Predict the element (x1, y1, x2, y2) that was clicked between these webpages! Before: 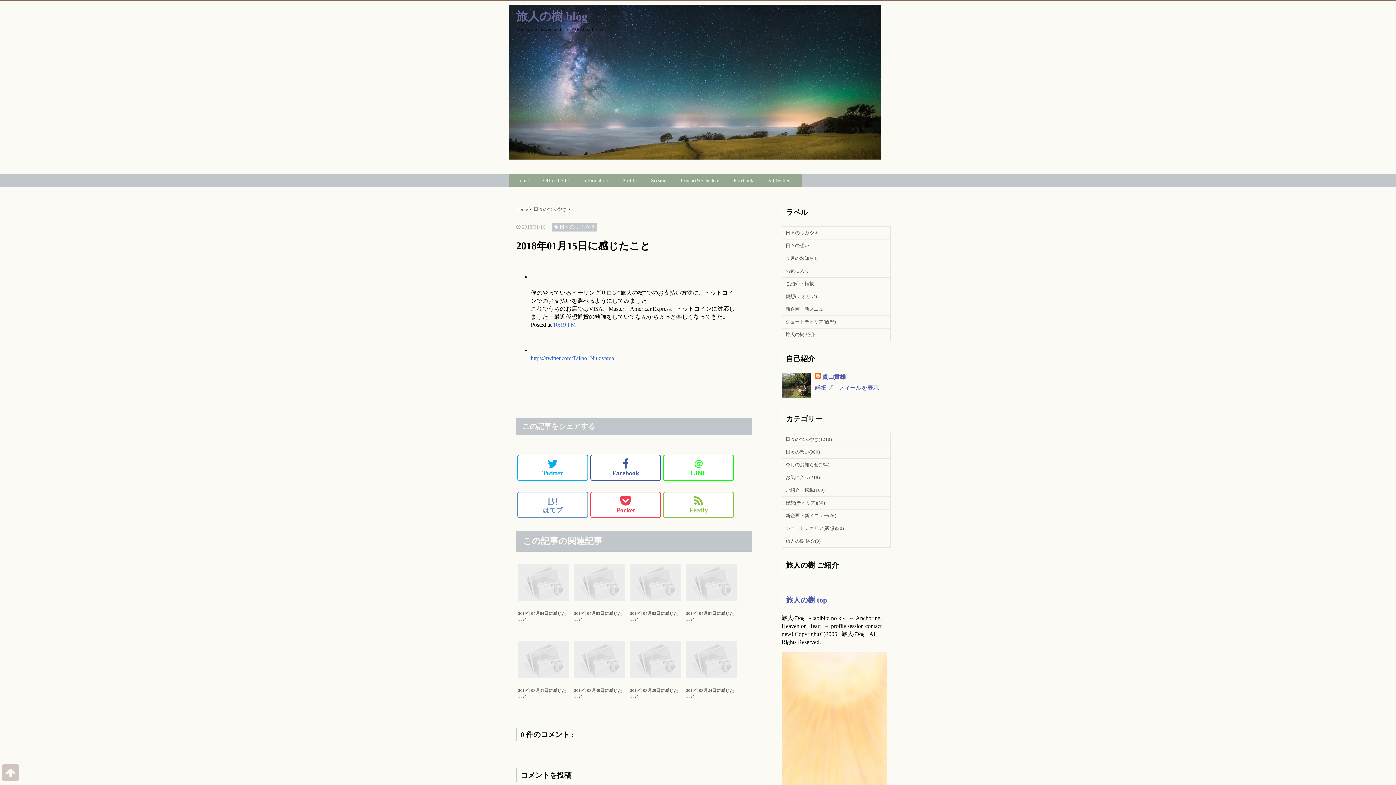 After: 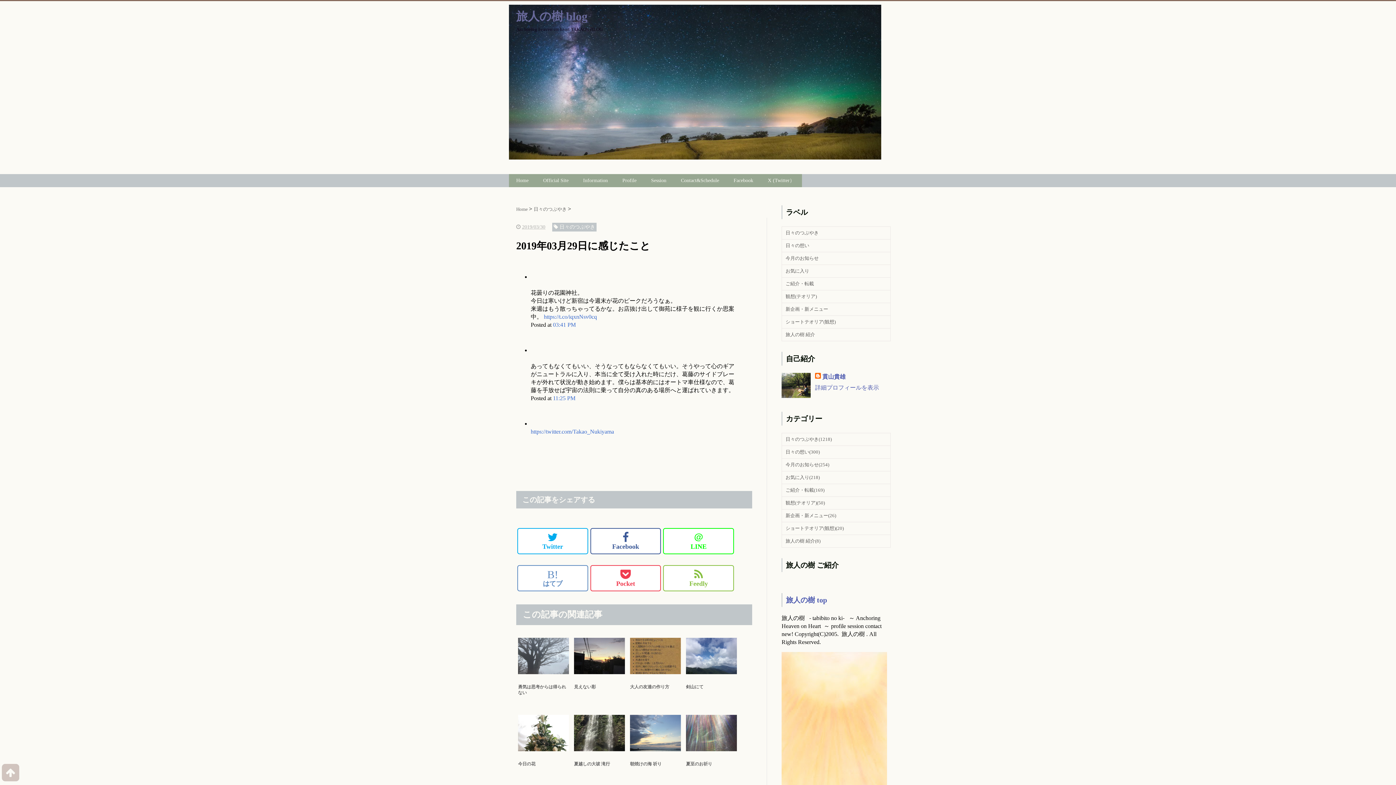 Action: label: 

2019年03月29日に感じたこと bbox: (628, 640, 682, 713)